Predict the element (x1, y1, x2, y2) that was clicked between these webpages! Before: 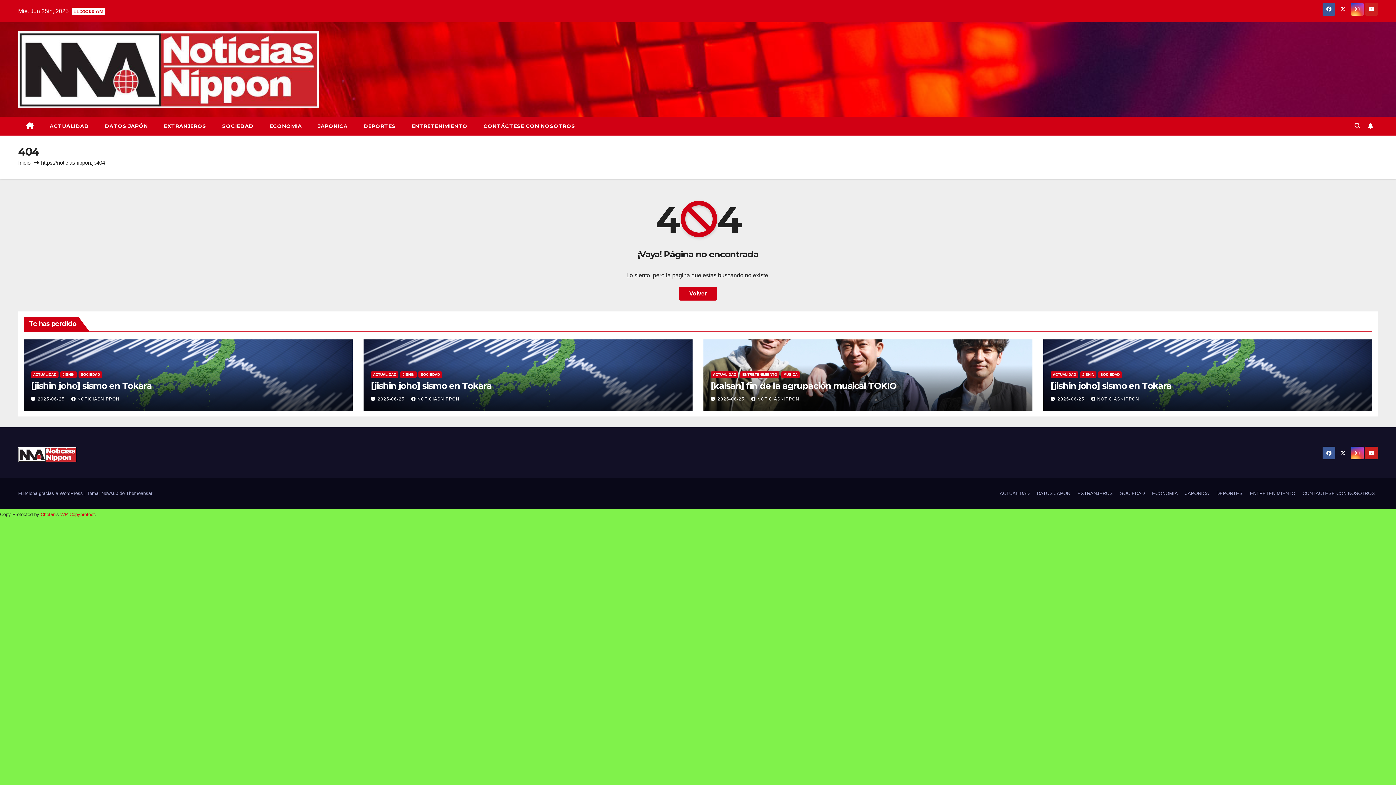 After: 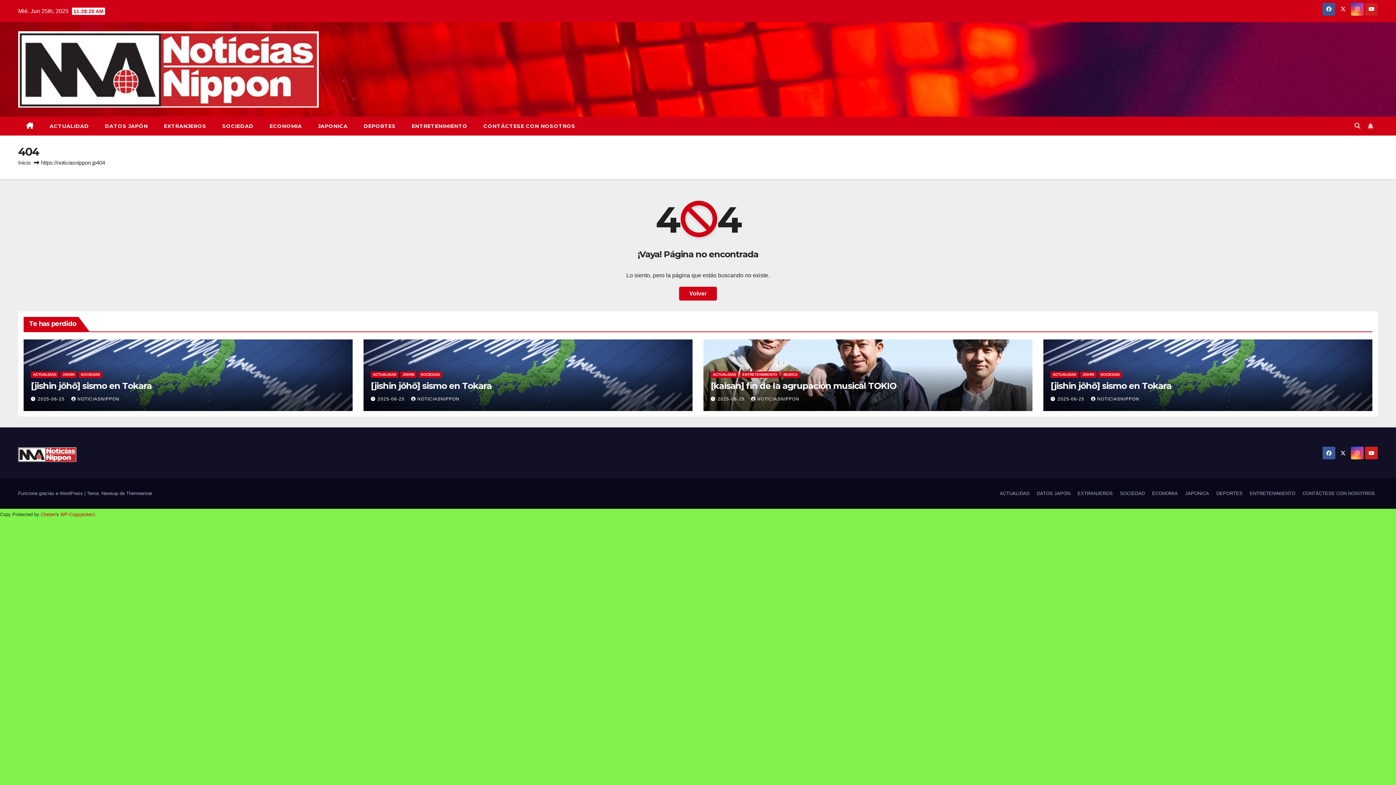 Action: bbox: (1366, 121, 1375, 130)